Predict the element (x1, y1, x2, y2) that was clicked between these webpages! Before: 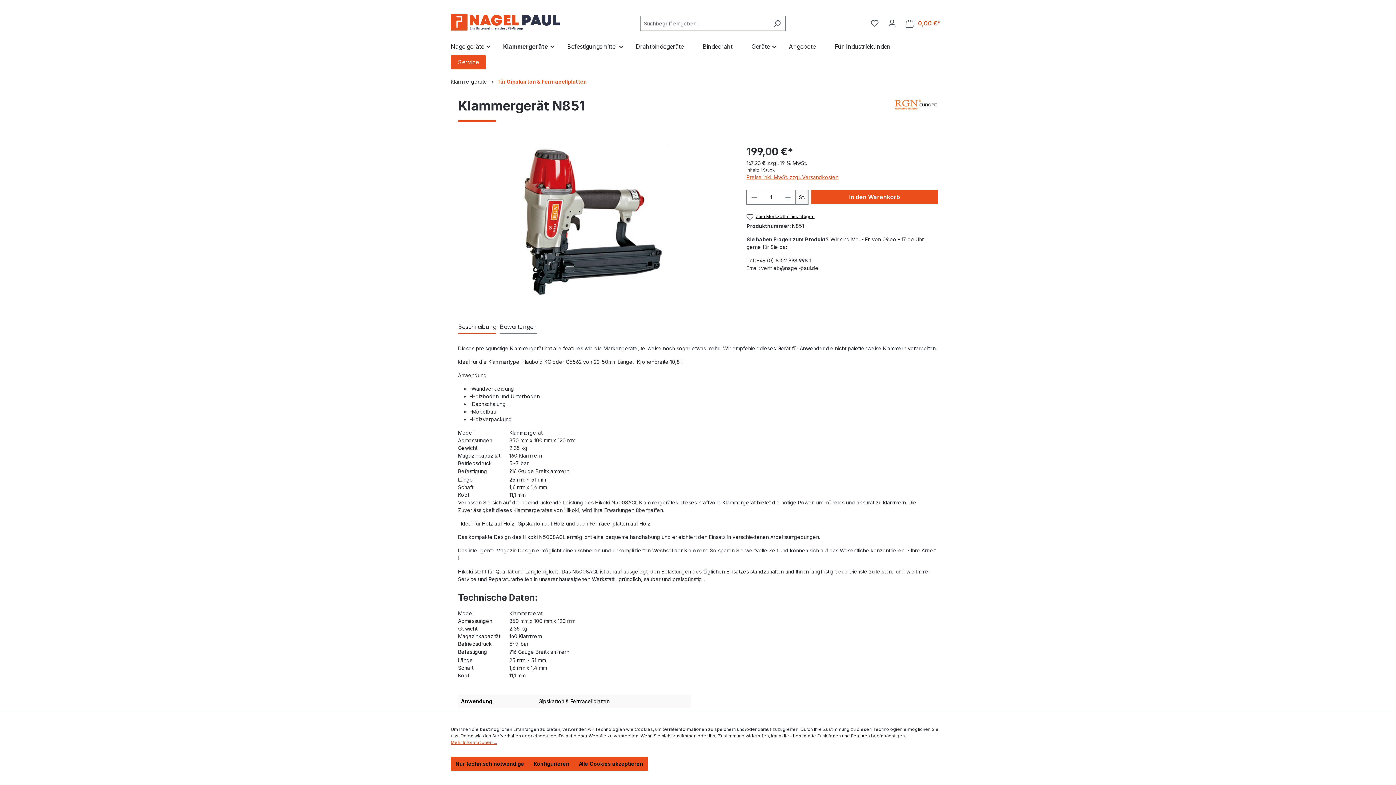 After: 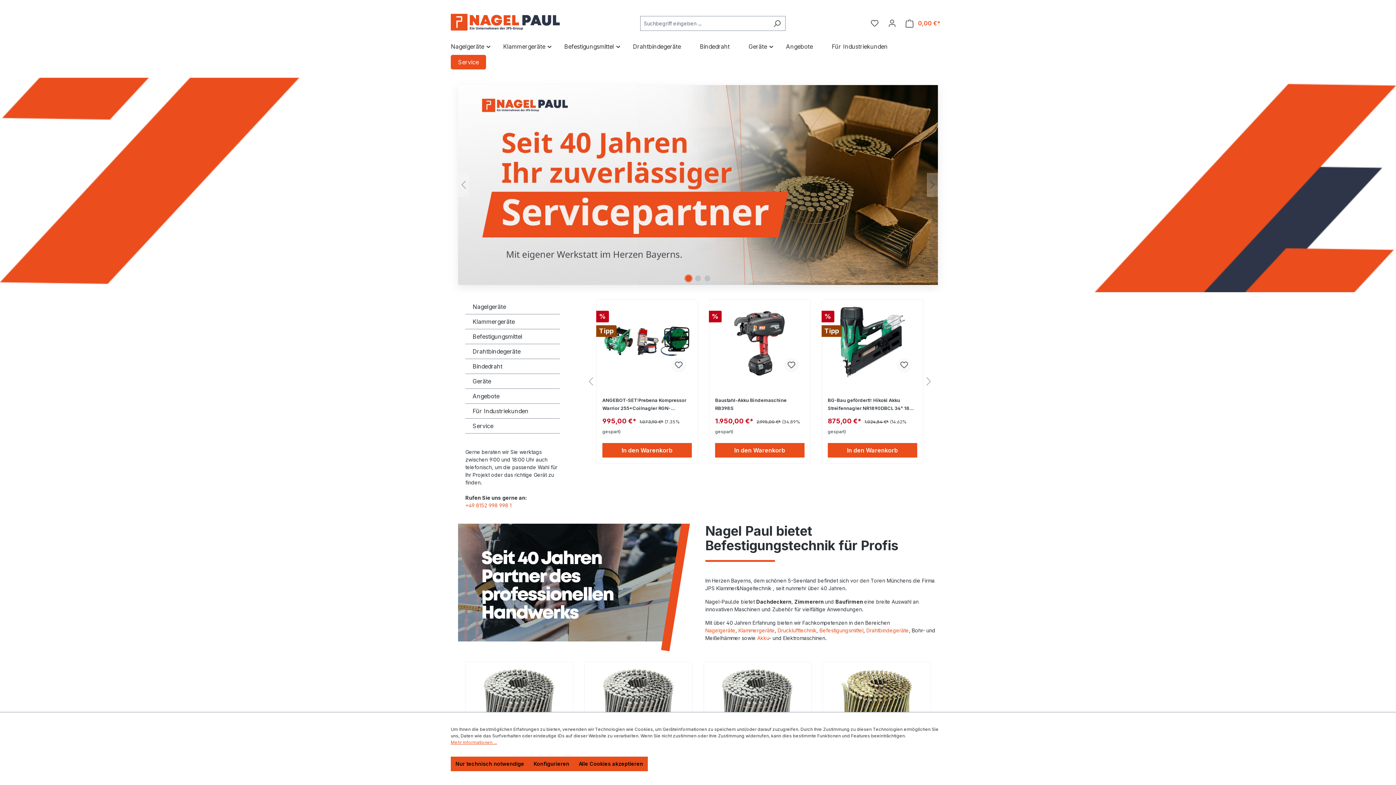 Action: bbox: (450, 13, 560, 30)